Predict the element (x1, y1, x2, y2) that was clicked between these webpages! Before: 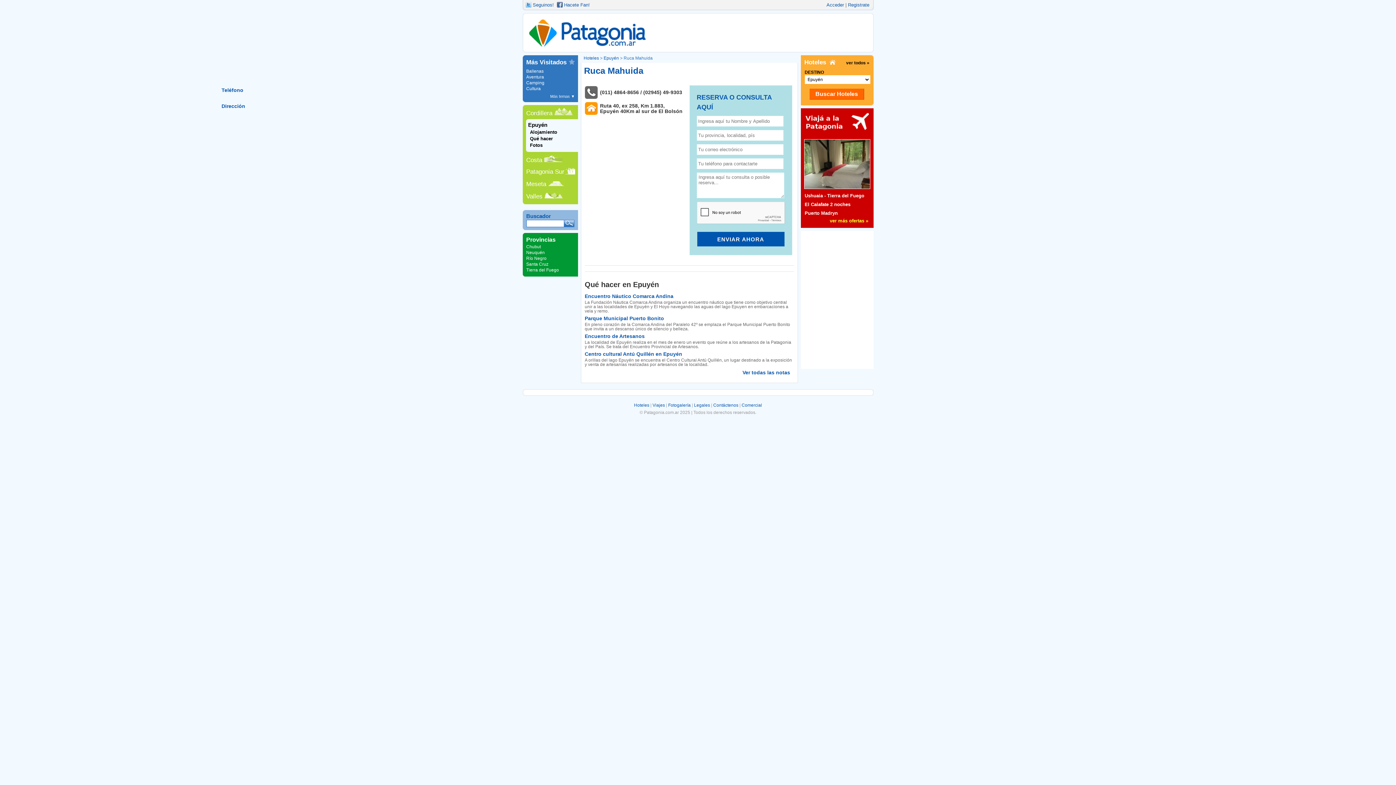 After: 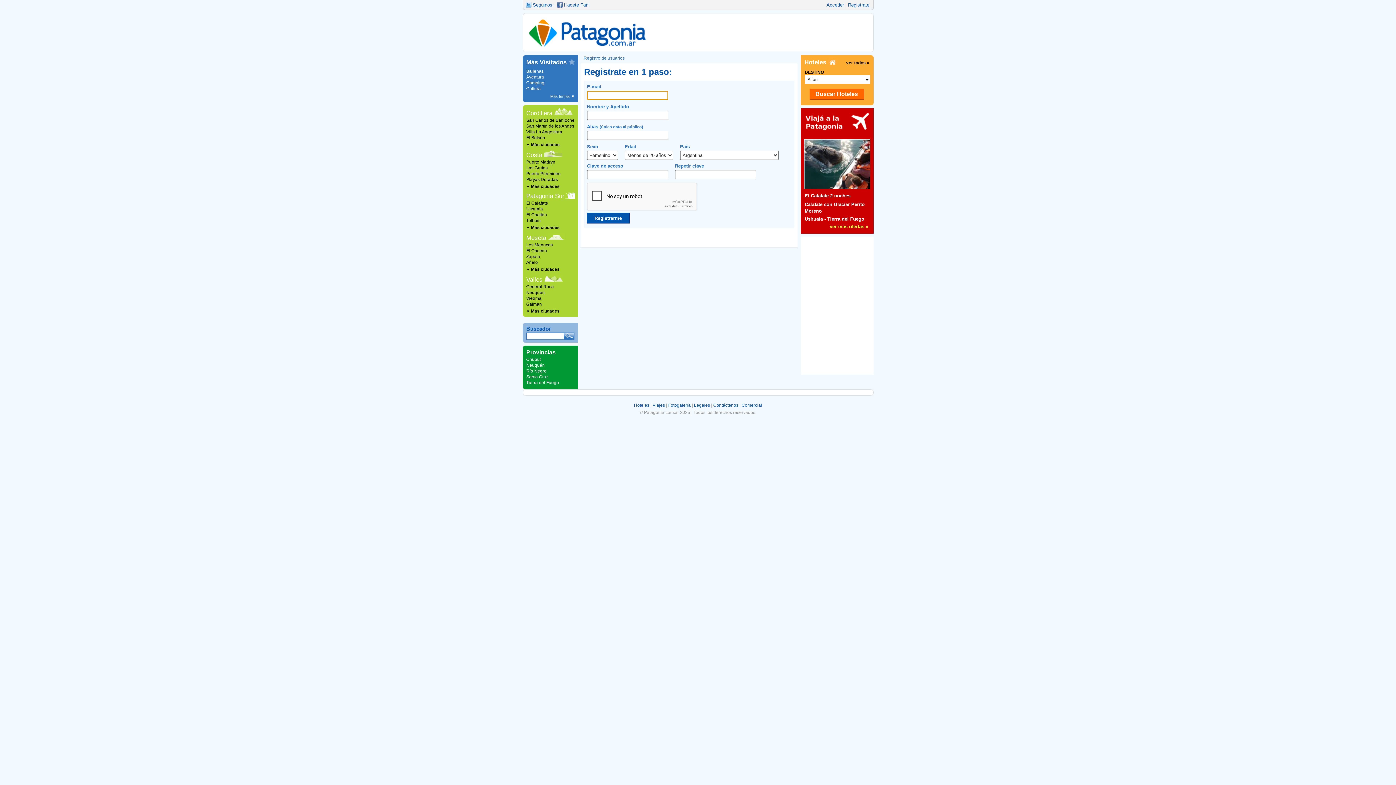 Action: bbox: (848, 2, 869, 7) label: Registrate